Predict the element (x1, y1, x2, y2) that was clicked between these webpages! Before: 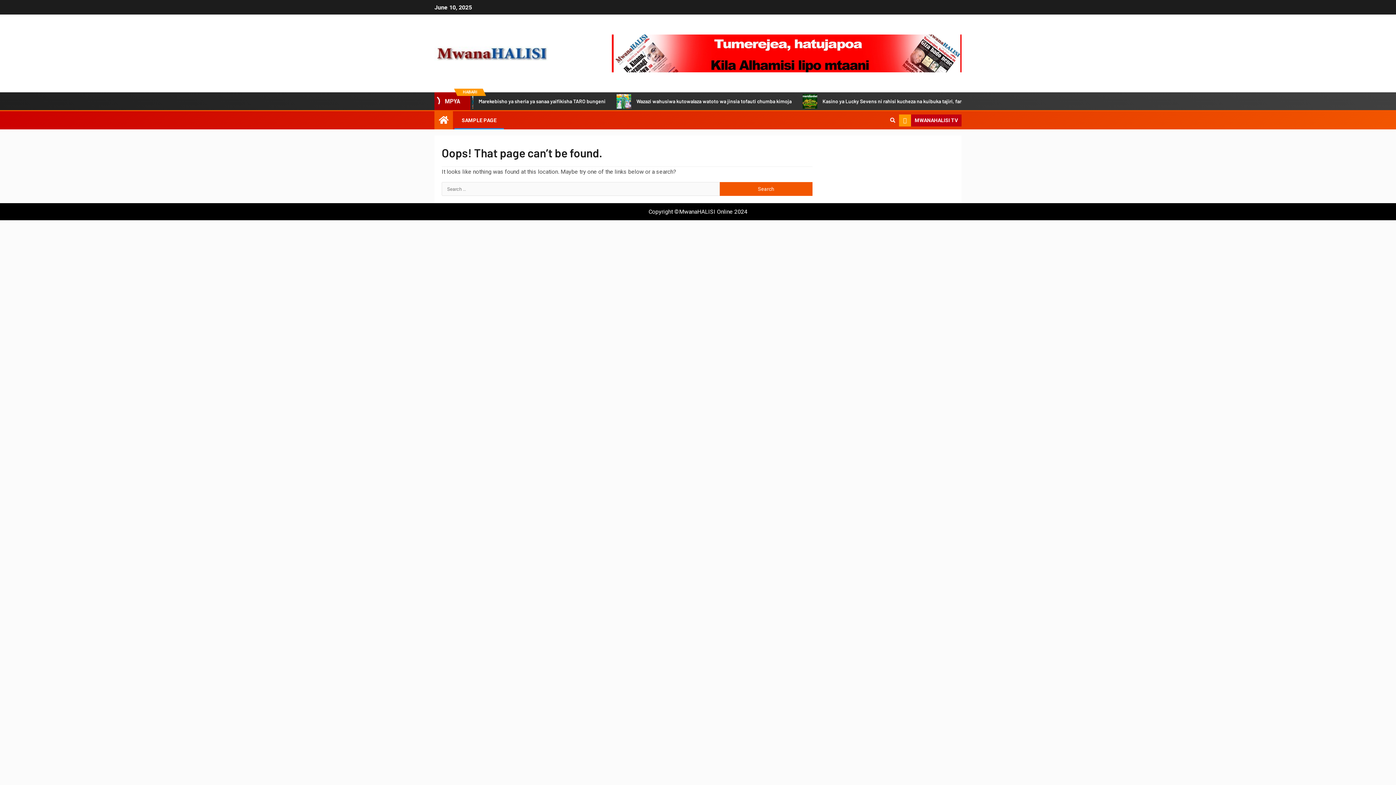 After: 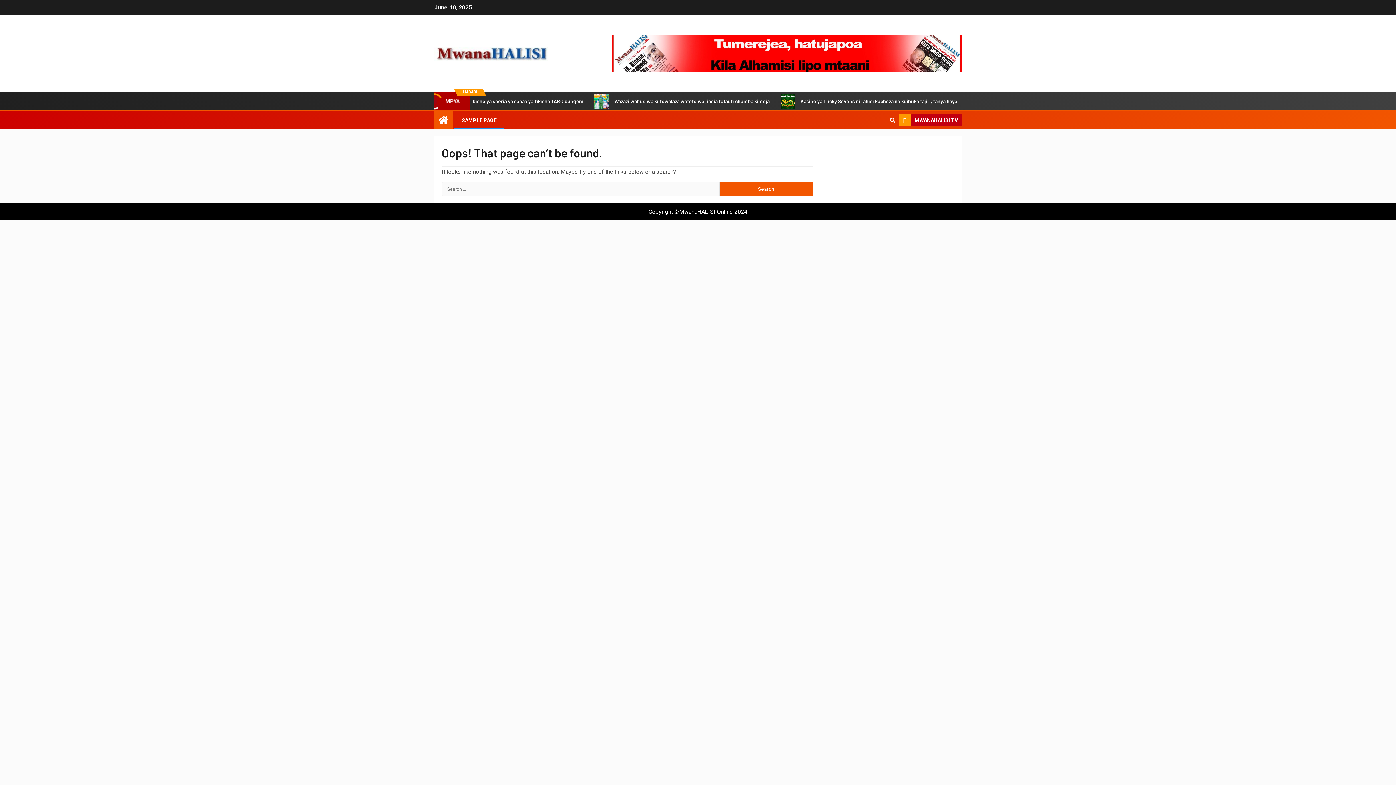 Action: bbox: (612, 34, 961, 72)